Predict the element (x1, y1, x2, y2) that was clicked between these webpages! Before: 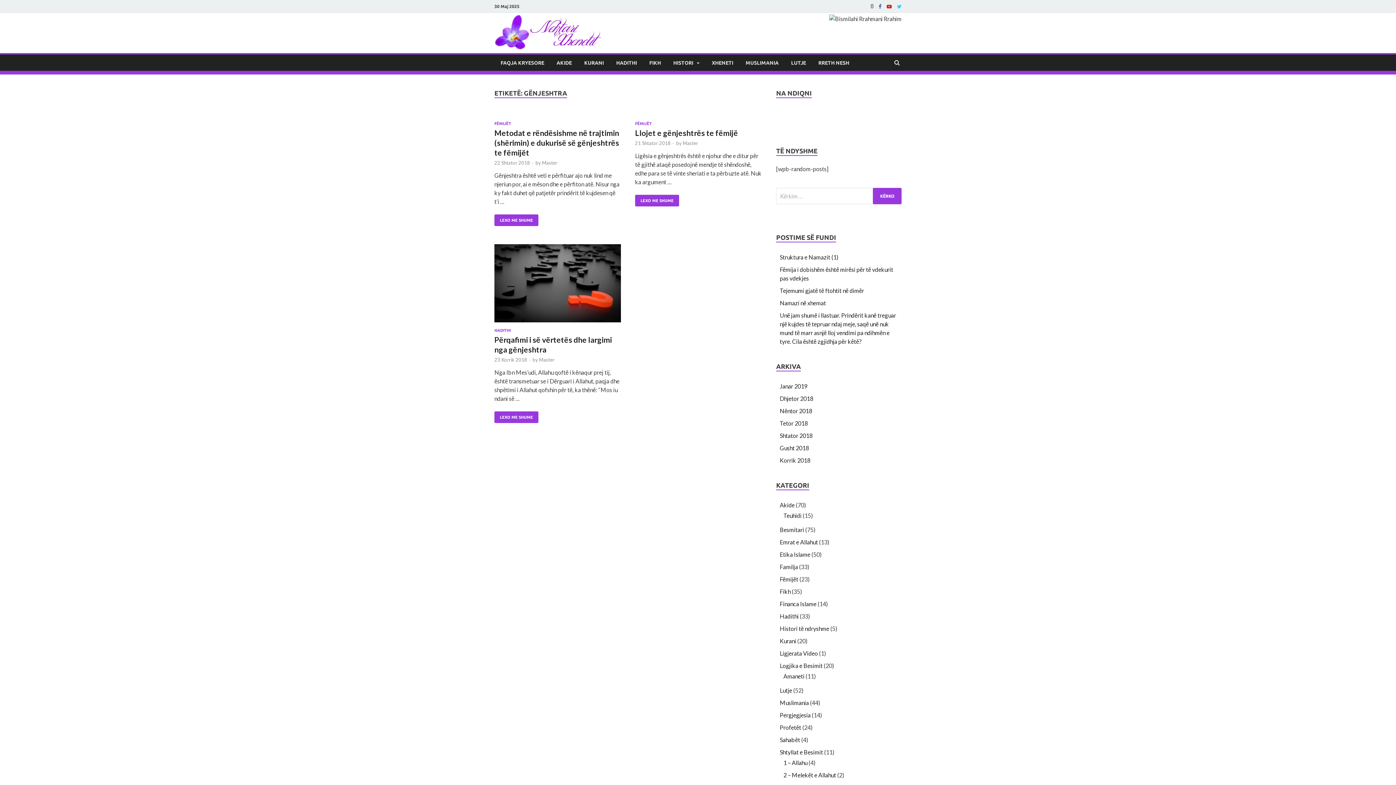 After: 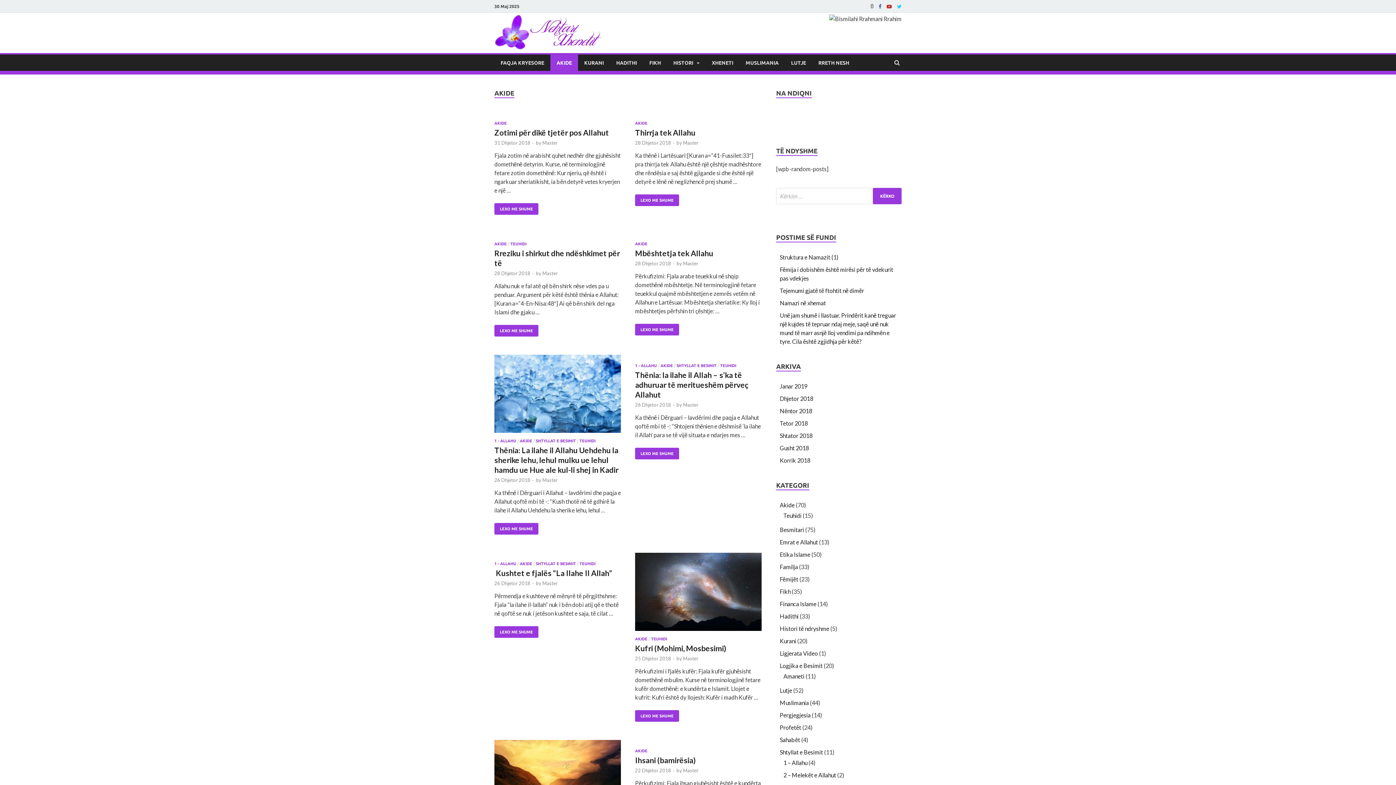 Action: label: AKIDE bbox: (550, 54, 578, 70)